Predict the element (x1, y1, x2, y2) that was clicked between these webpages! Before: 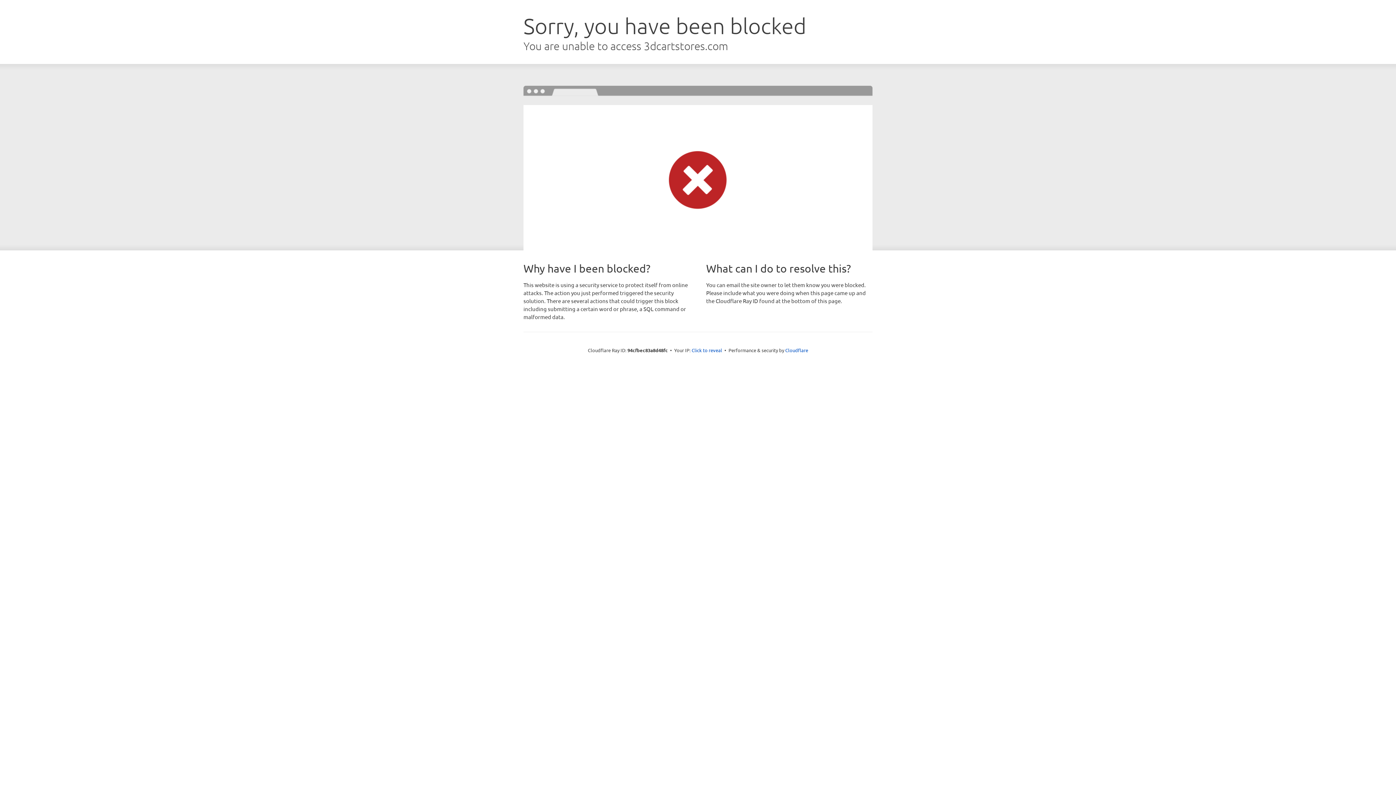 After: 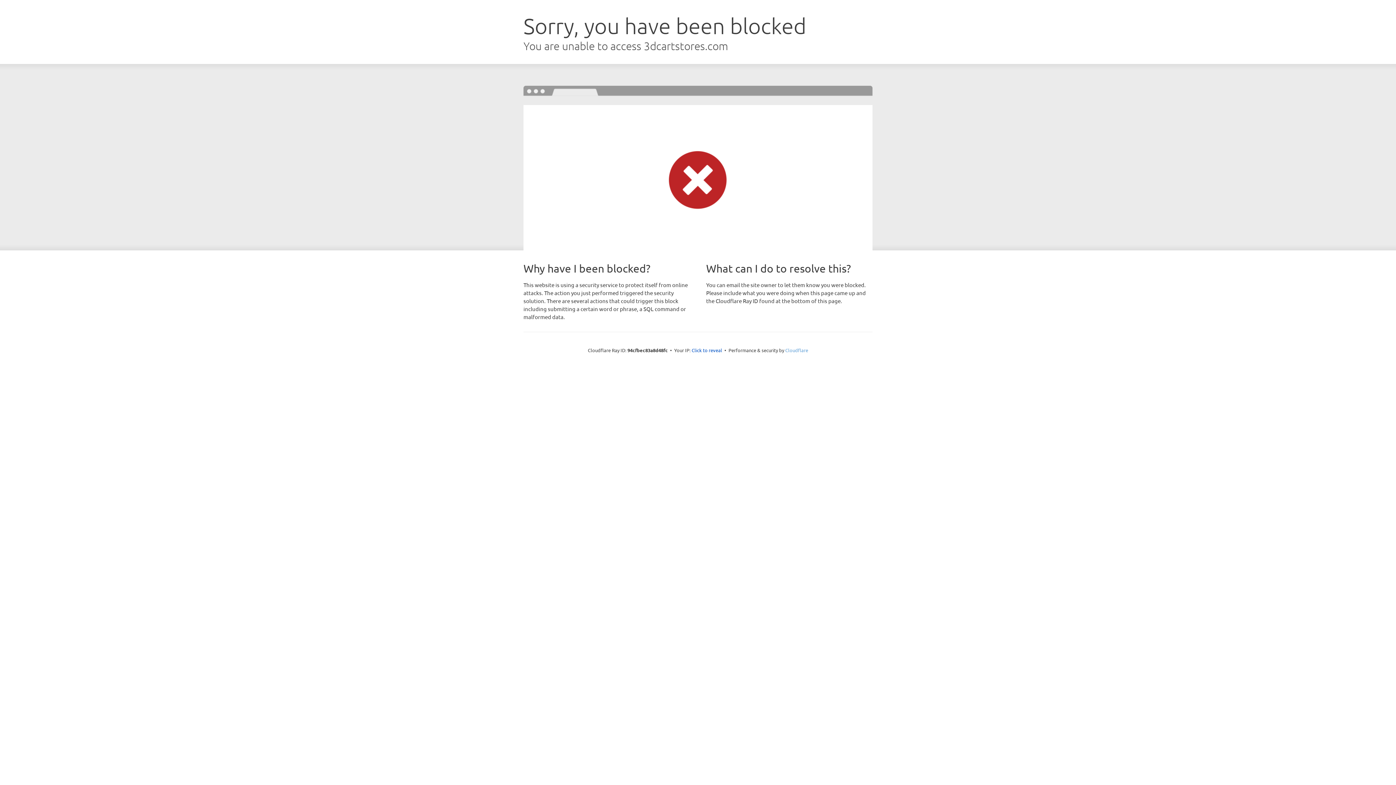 Action: label: Cloudflare bbox: (785, 347, 808, 353)